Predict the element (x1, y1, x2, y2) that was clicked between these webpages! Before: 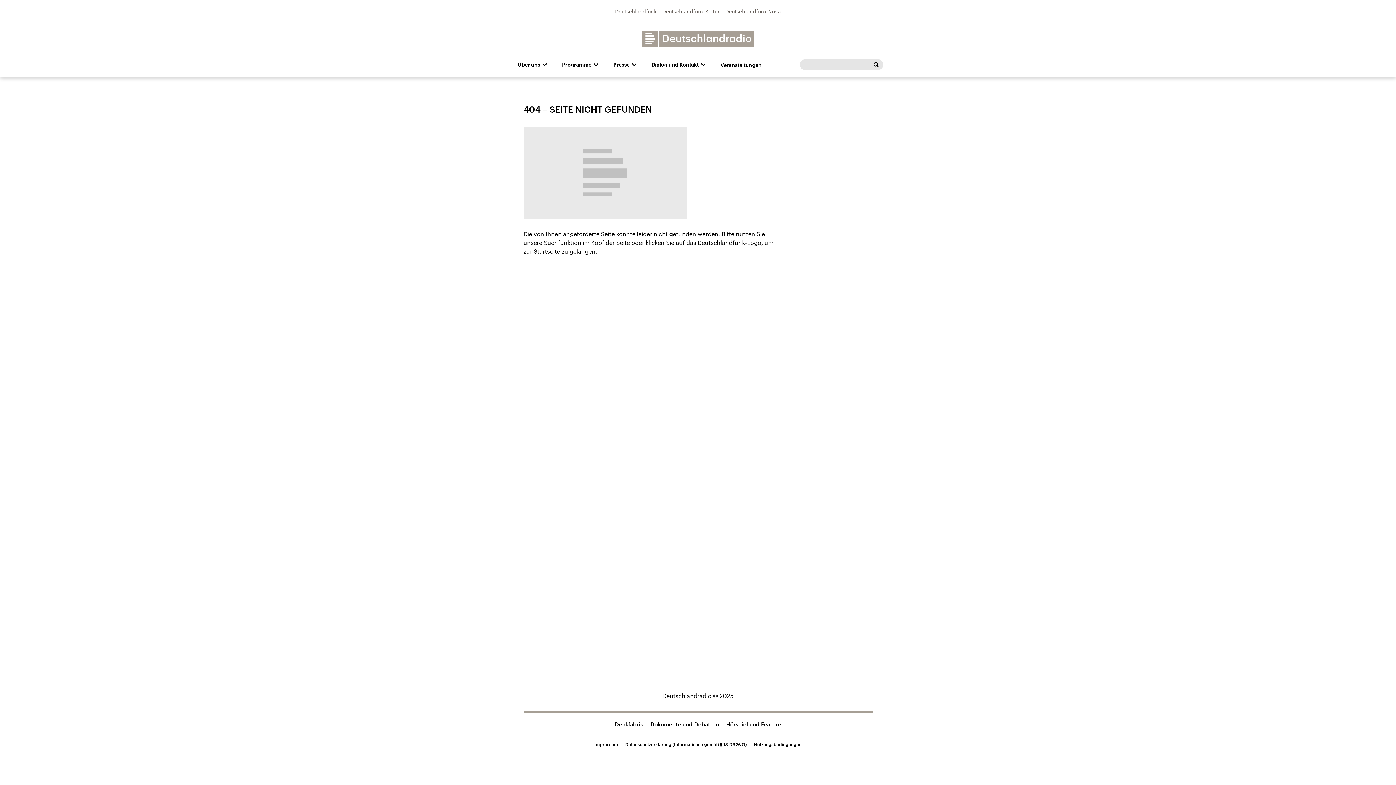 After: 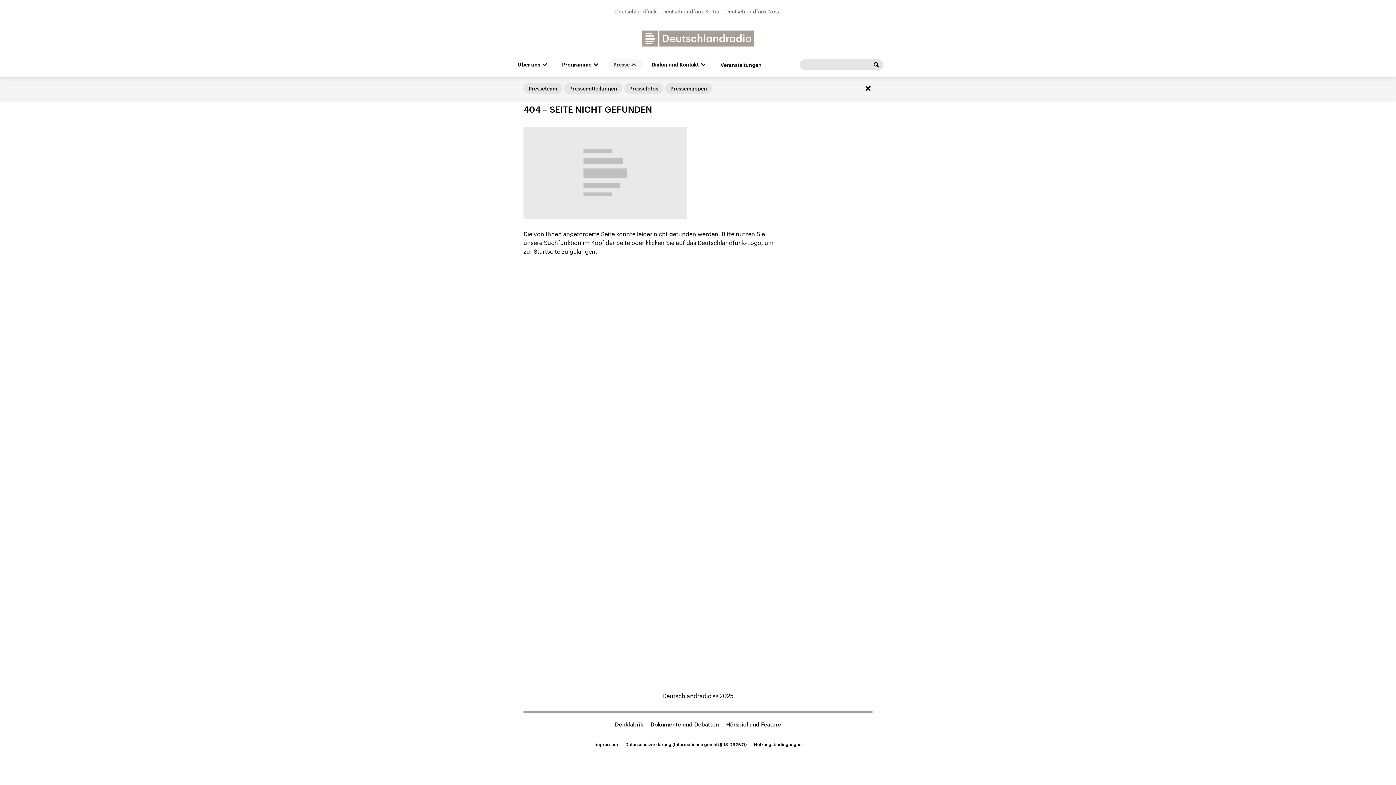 Action: bbox: (608, 59, 642, 70) label: Presse